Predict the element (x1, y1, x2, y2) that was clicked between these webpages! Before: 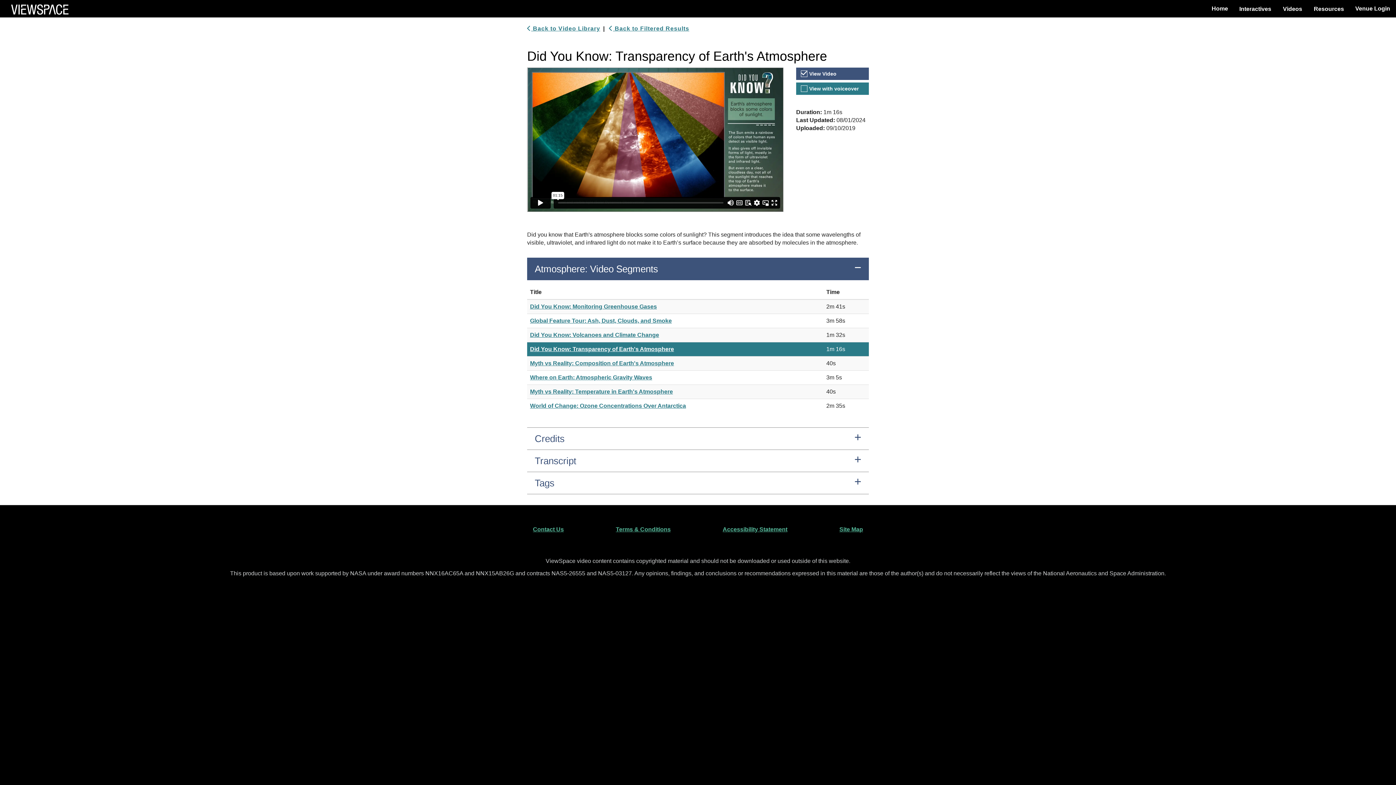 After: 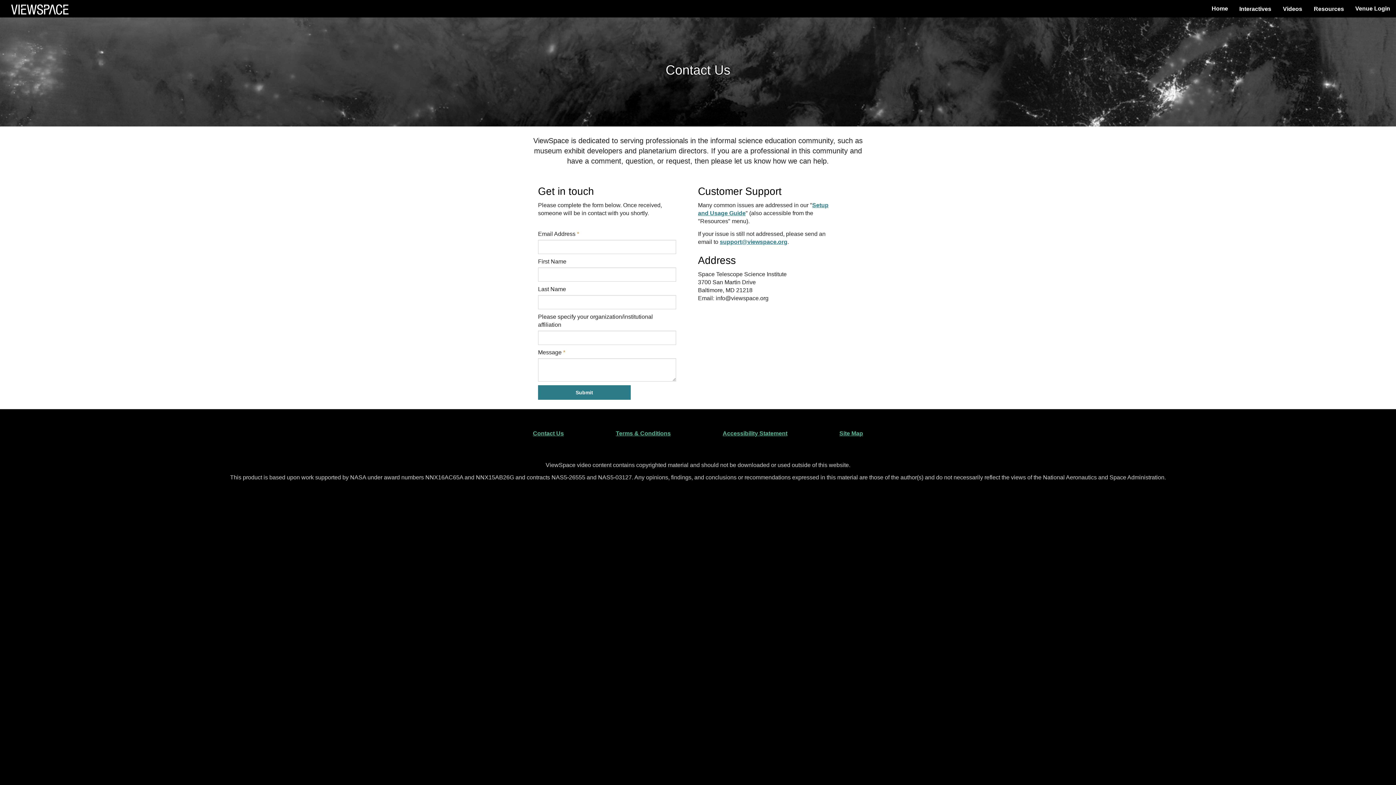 Action: label: Contact Us bbox: (533, 526, 564, 532)